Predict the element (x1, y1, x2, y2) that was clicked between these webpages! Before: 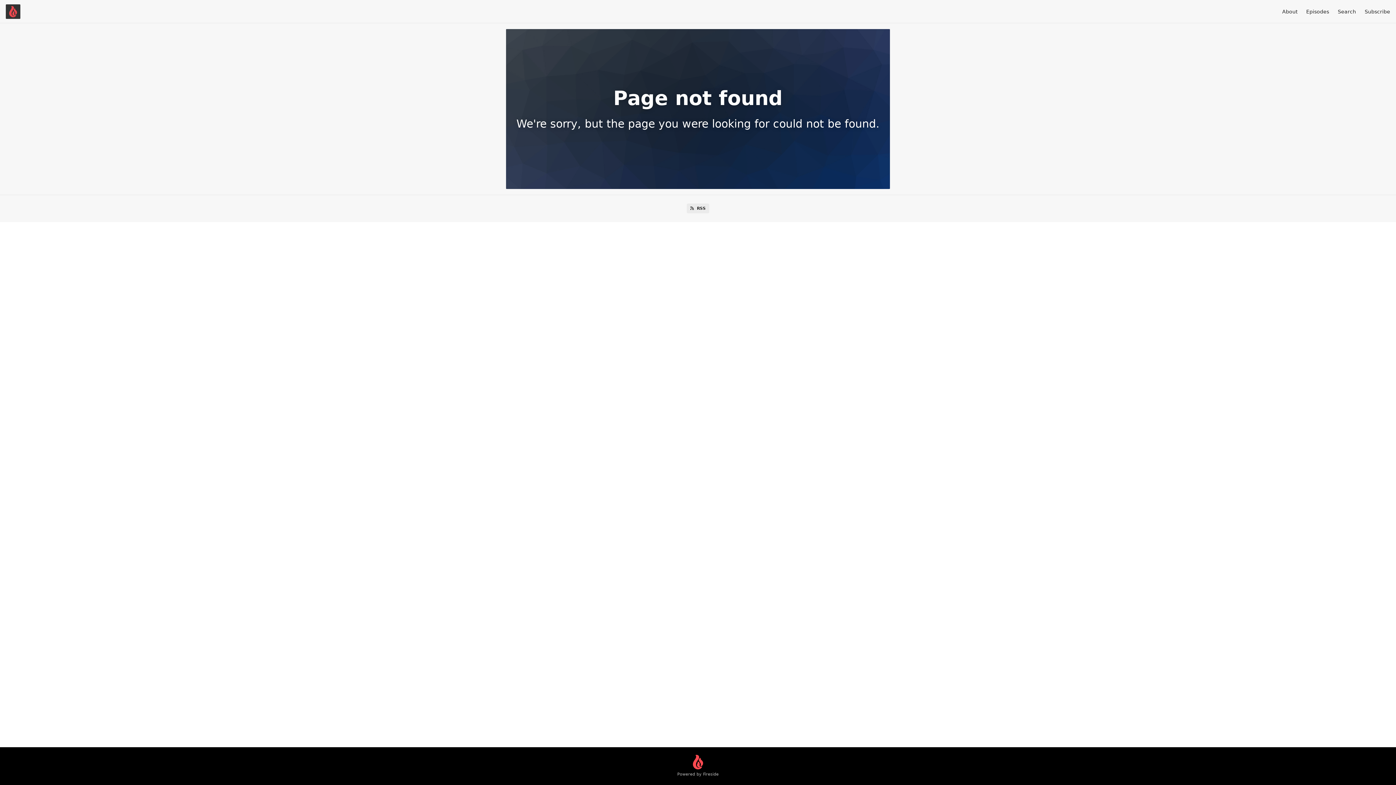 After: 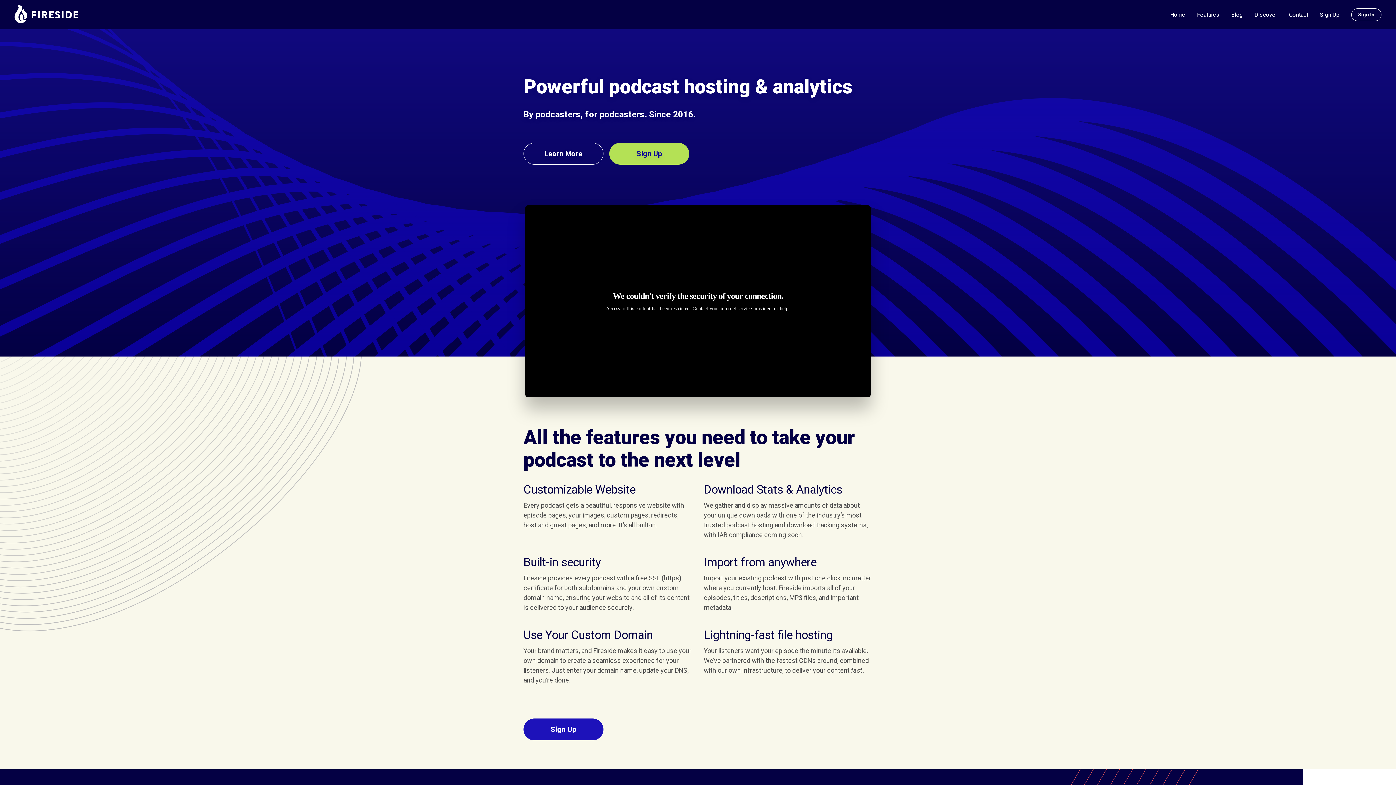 Action: label: Powered by Fireside bbox: (677, 755, 718, 777)